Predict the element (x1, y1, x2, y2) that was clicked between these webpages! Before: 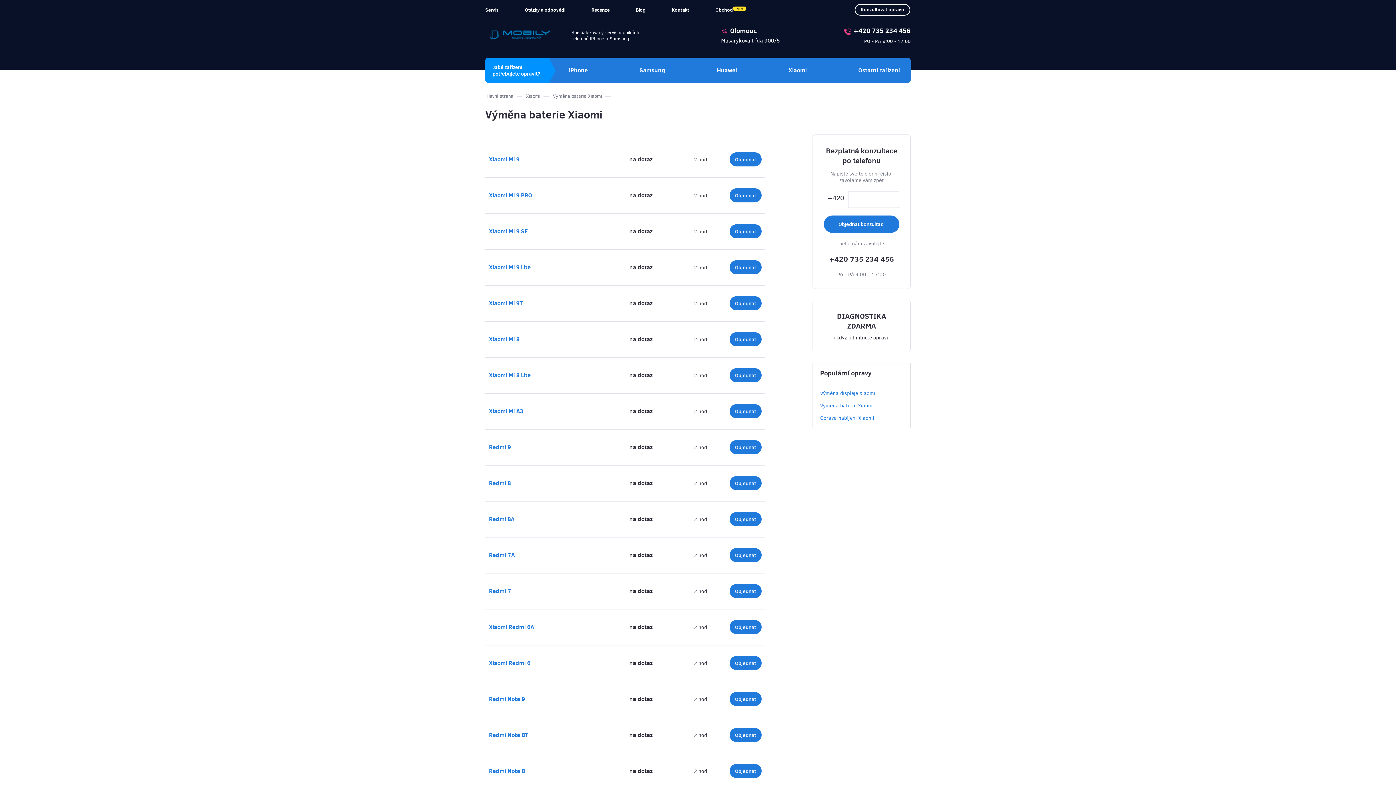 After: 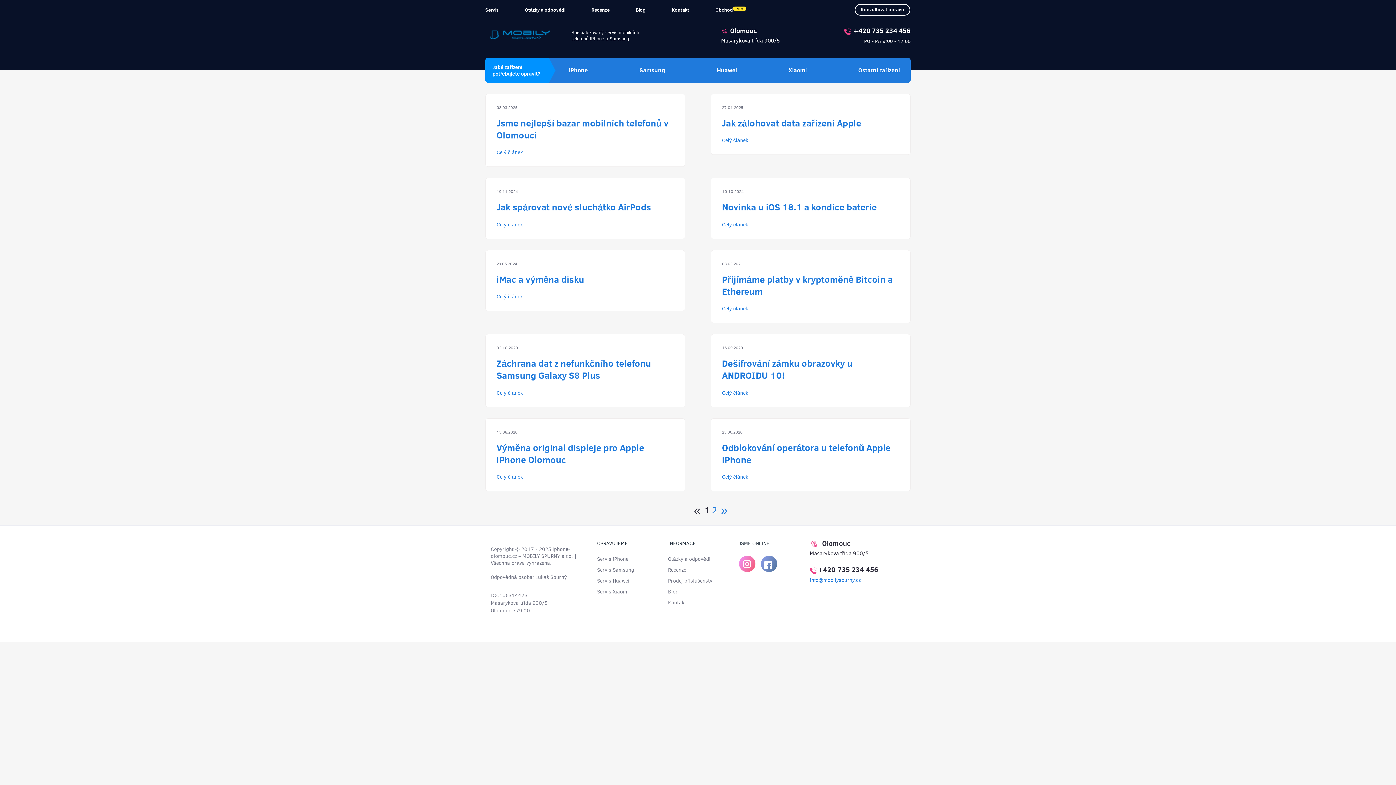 Action: bbox: (636, 7, 645, 12) label: Blog